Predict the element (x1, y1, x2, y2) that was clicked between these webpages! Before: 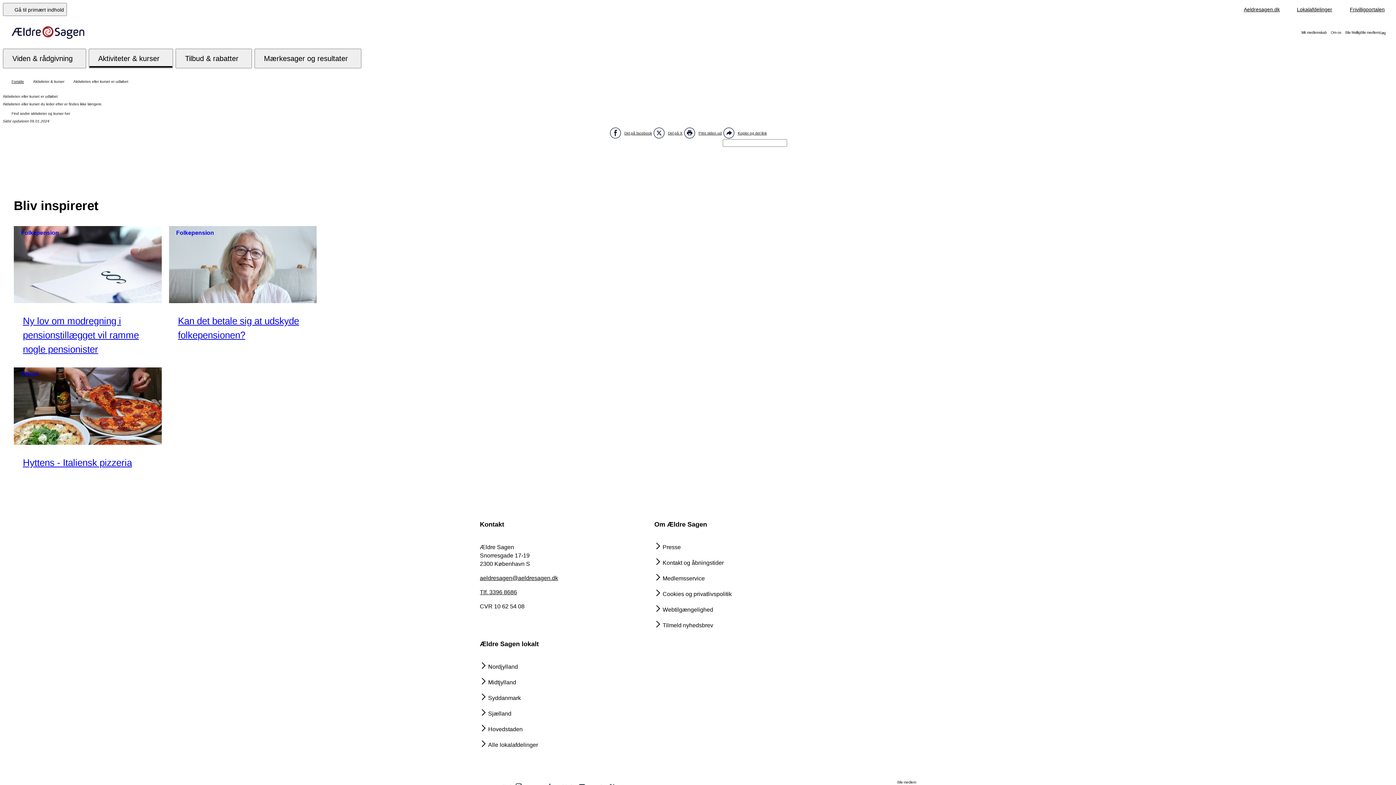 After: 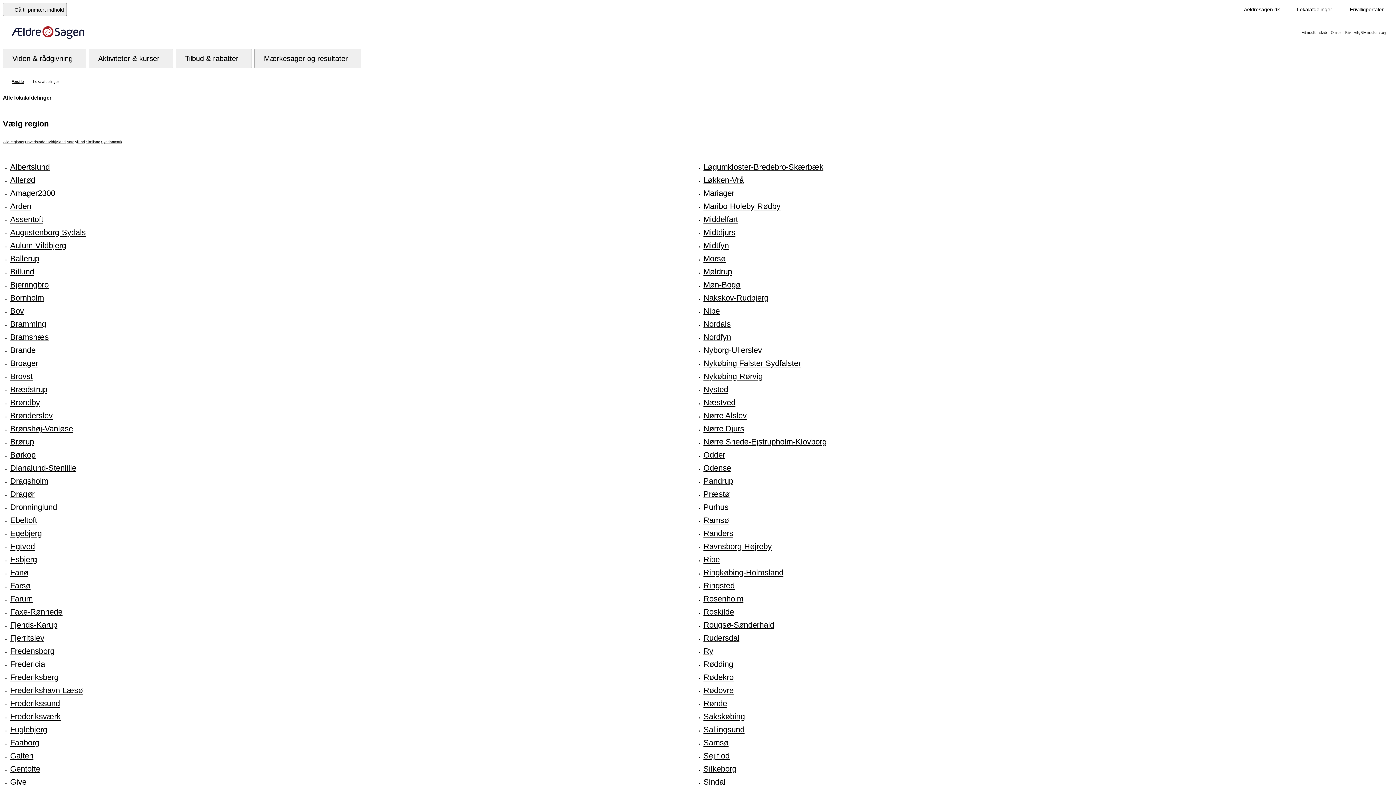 Action: label: Alle lokalafdelinger bbox: (480, 741, 632, 749)